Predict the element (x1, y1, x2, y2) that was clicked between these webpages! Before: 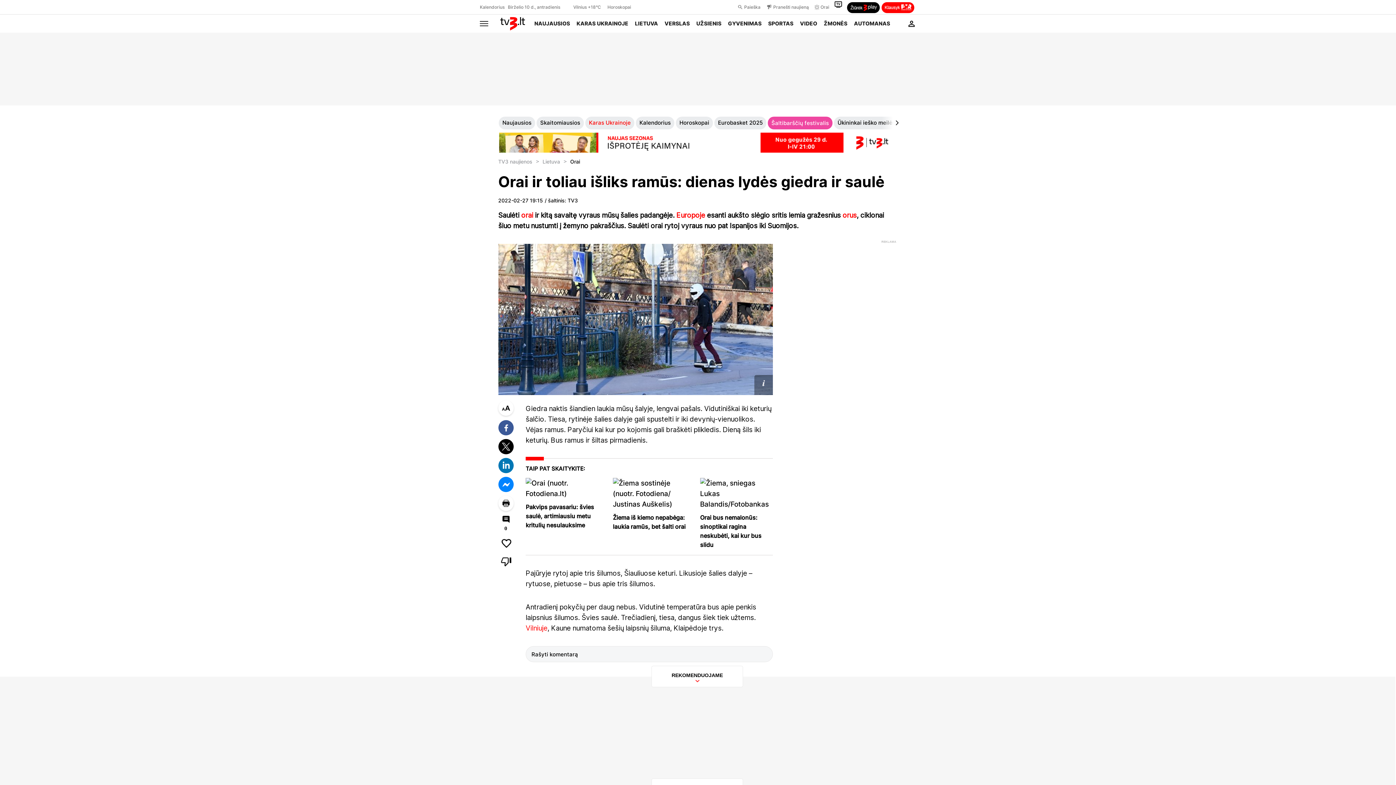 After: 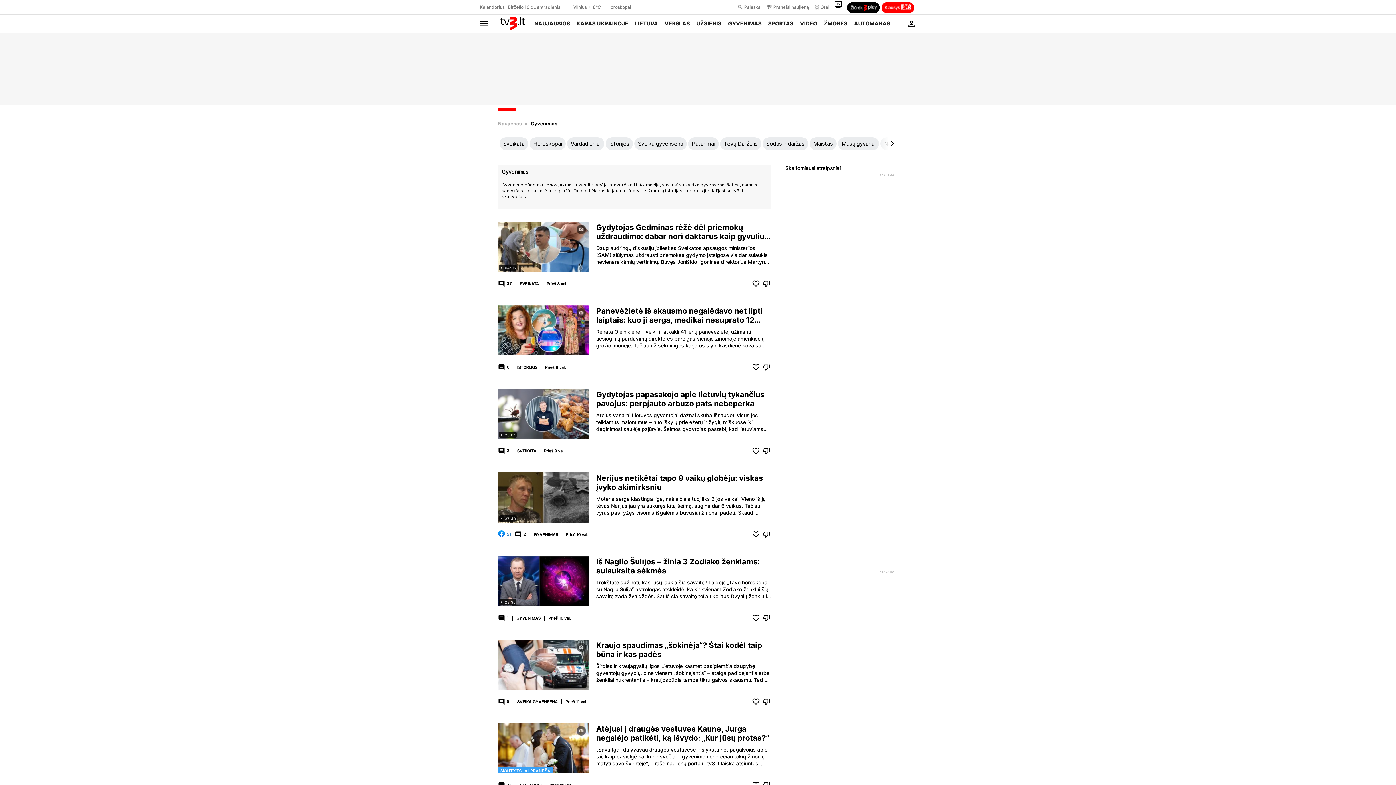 Action: label: GYVENIMAS bbox: (724, 14, 765, 32)